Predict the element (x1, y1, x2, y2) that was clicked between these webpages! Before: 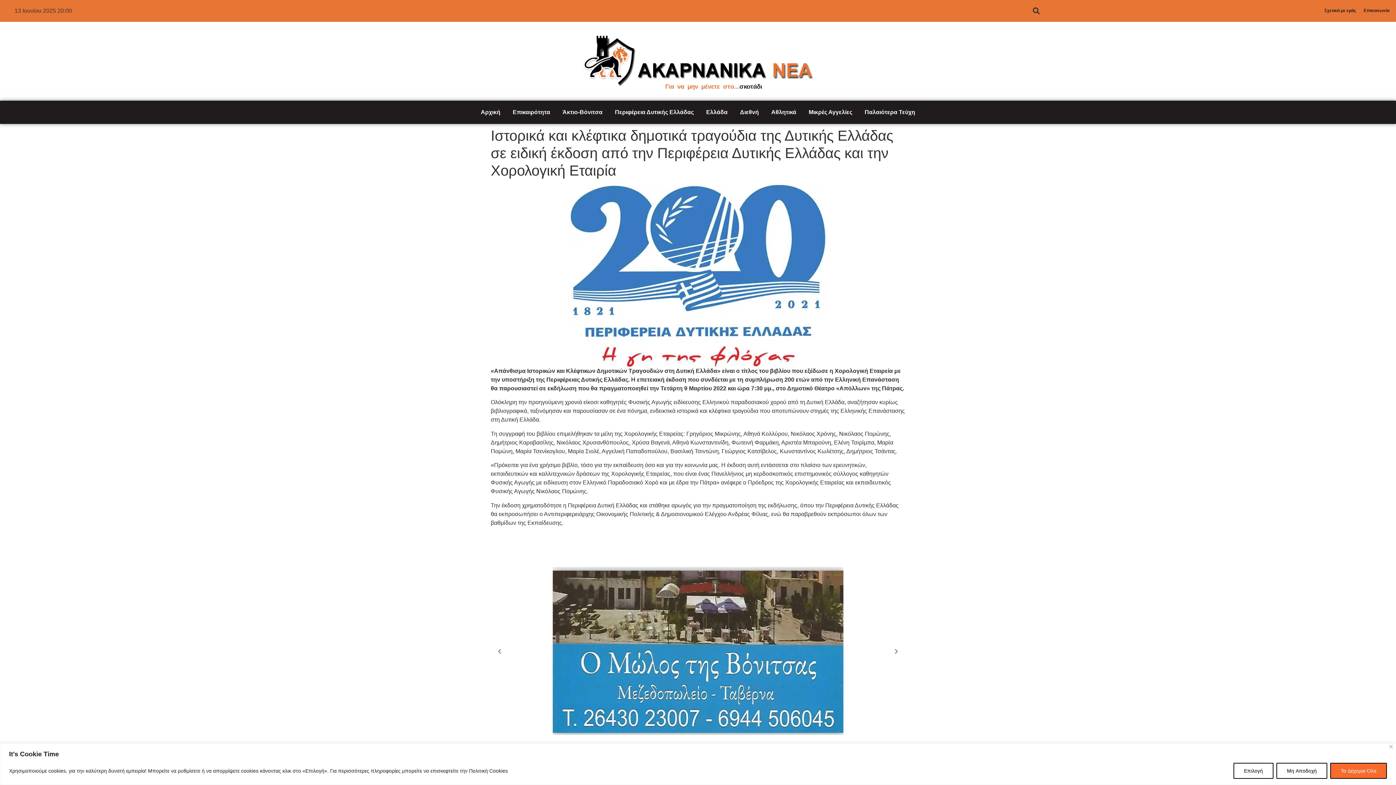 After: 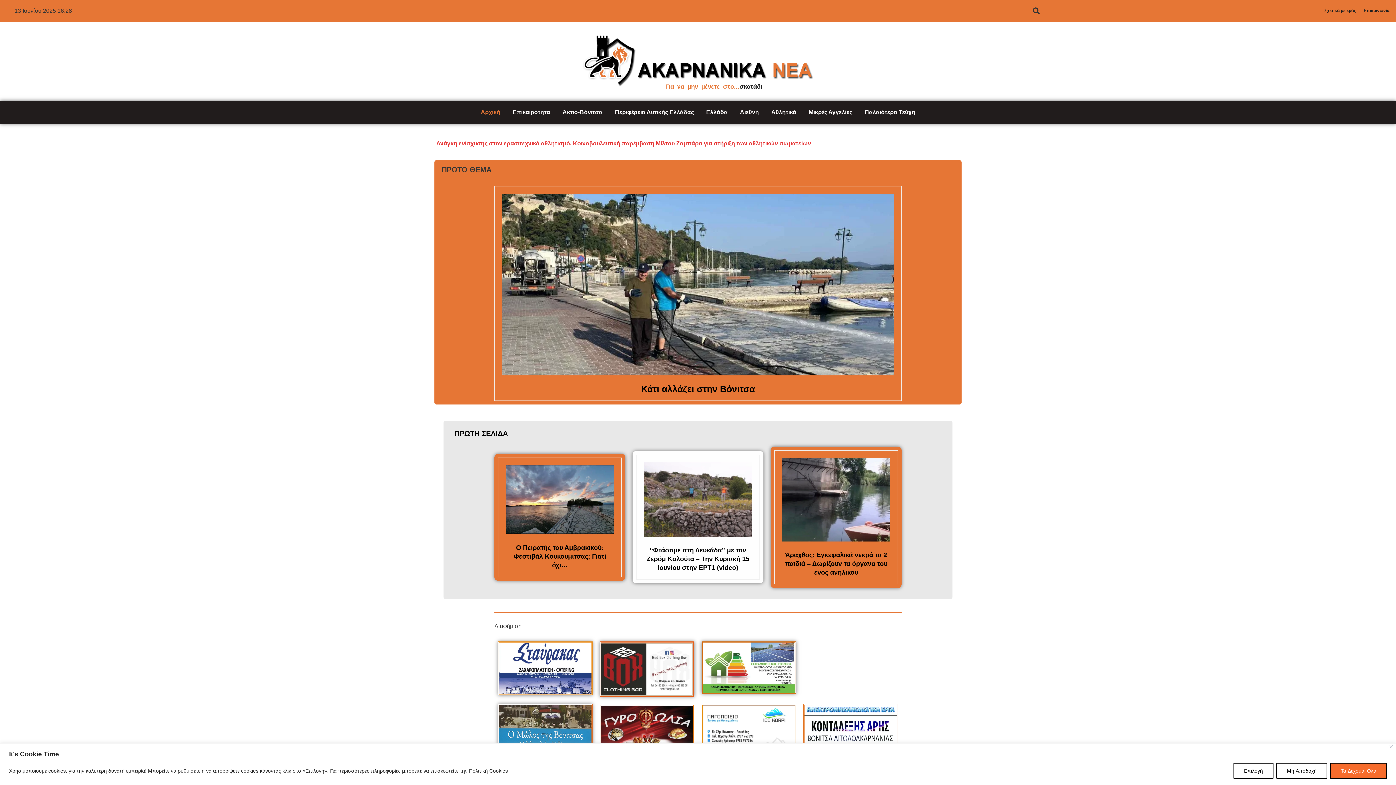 Action: label: Αρχική bbox: (475, 104, 506, 120)